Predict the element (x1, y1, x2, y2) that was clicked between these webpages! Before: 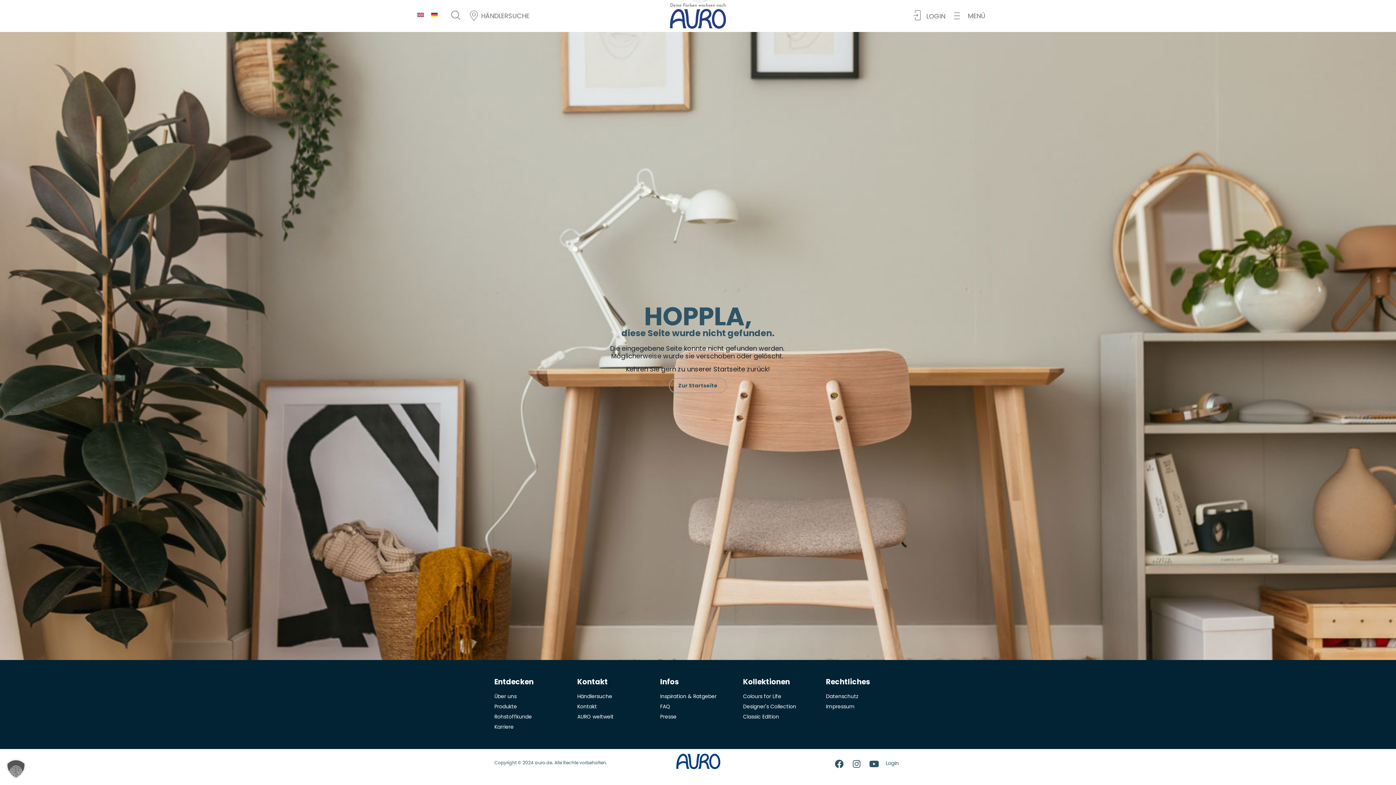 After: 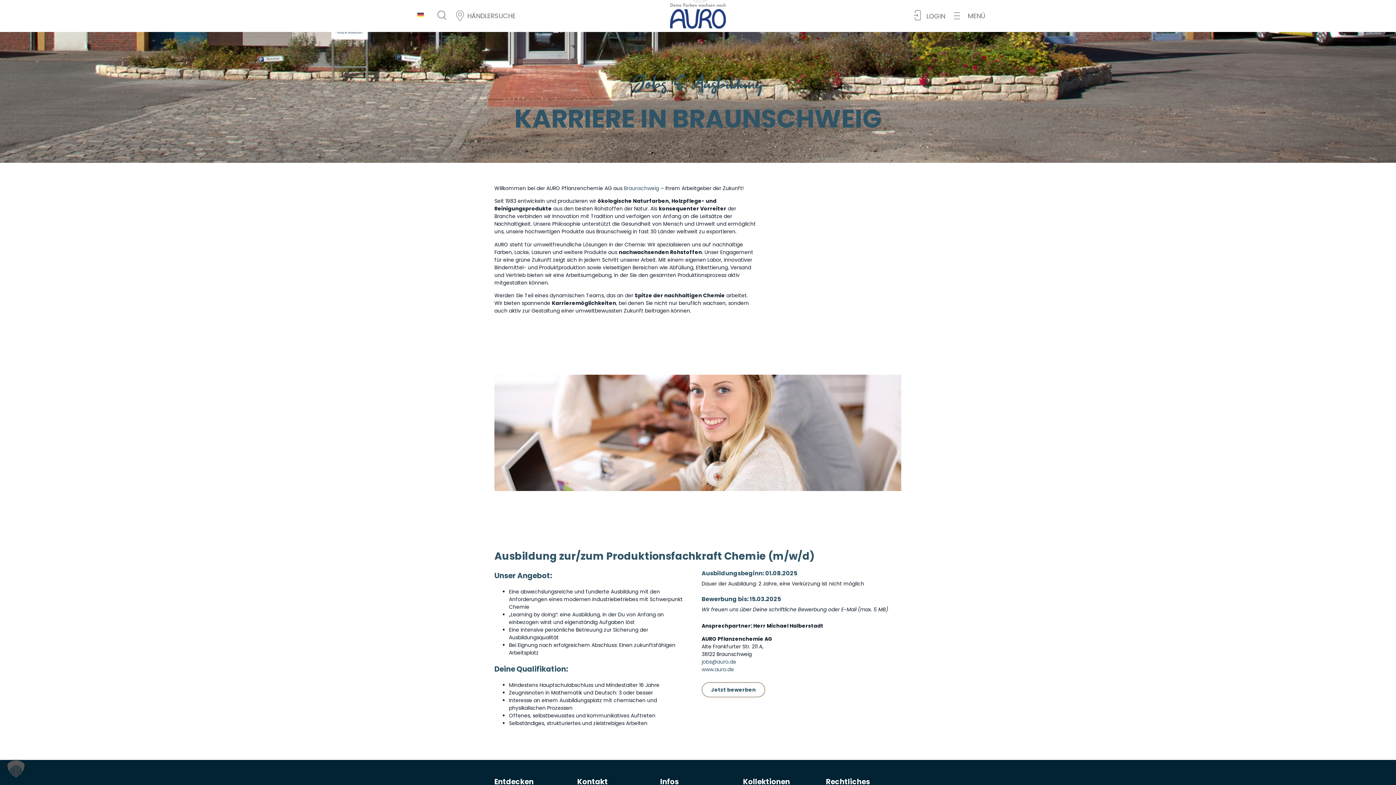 Action: bbox: (494, 723, 570, 731) label: Karriere